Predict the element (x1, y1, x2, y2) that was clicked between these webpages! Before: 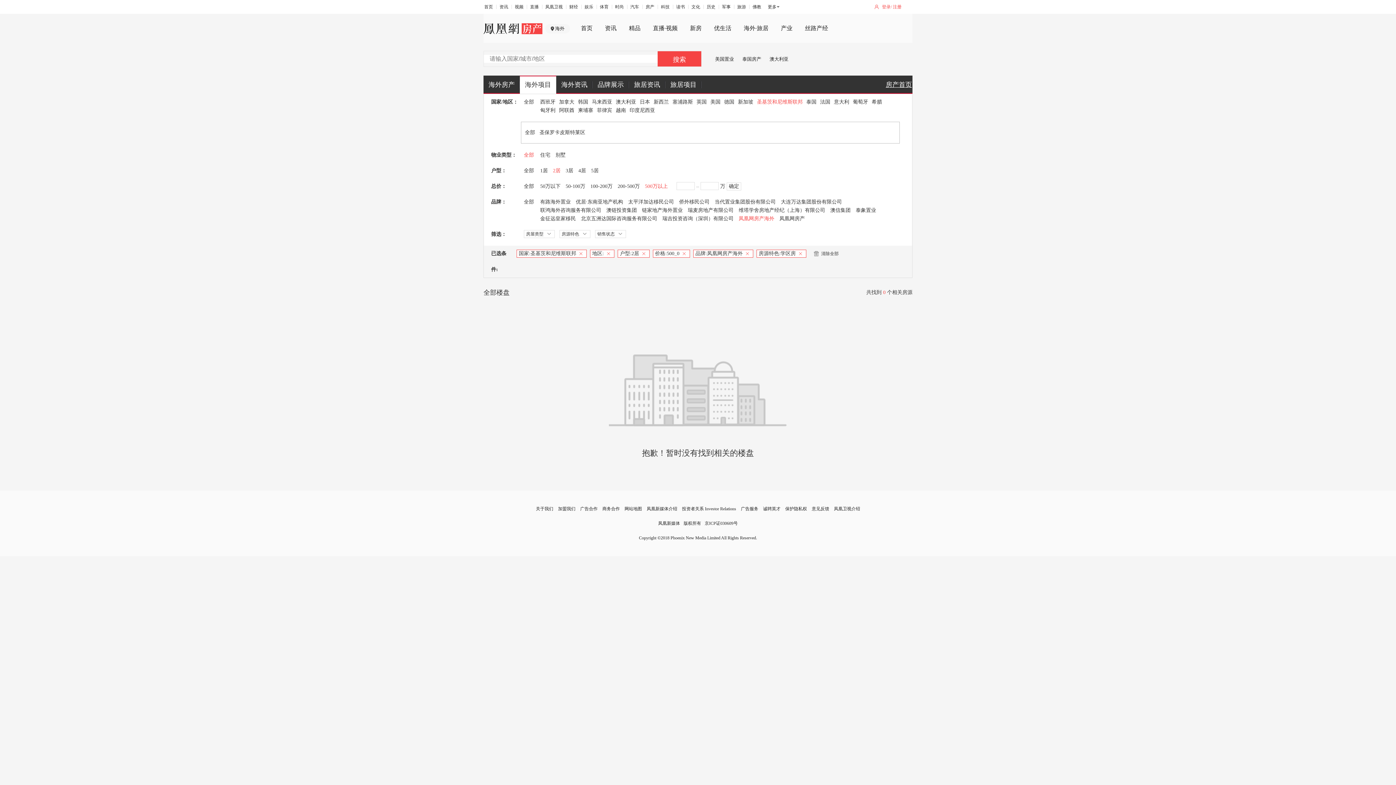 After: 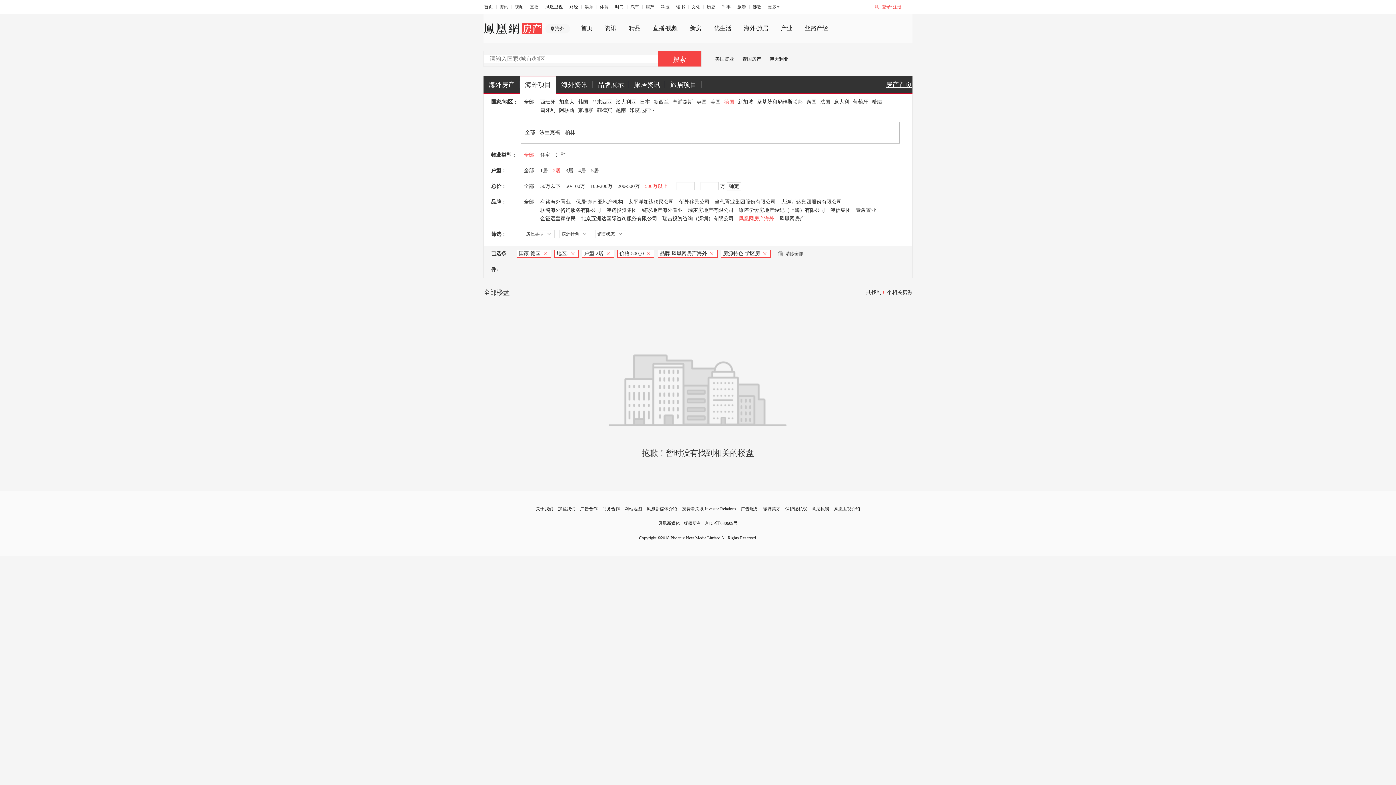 Action: bbox: (724, 99, 734, 104) label: 德国